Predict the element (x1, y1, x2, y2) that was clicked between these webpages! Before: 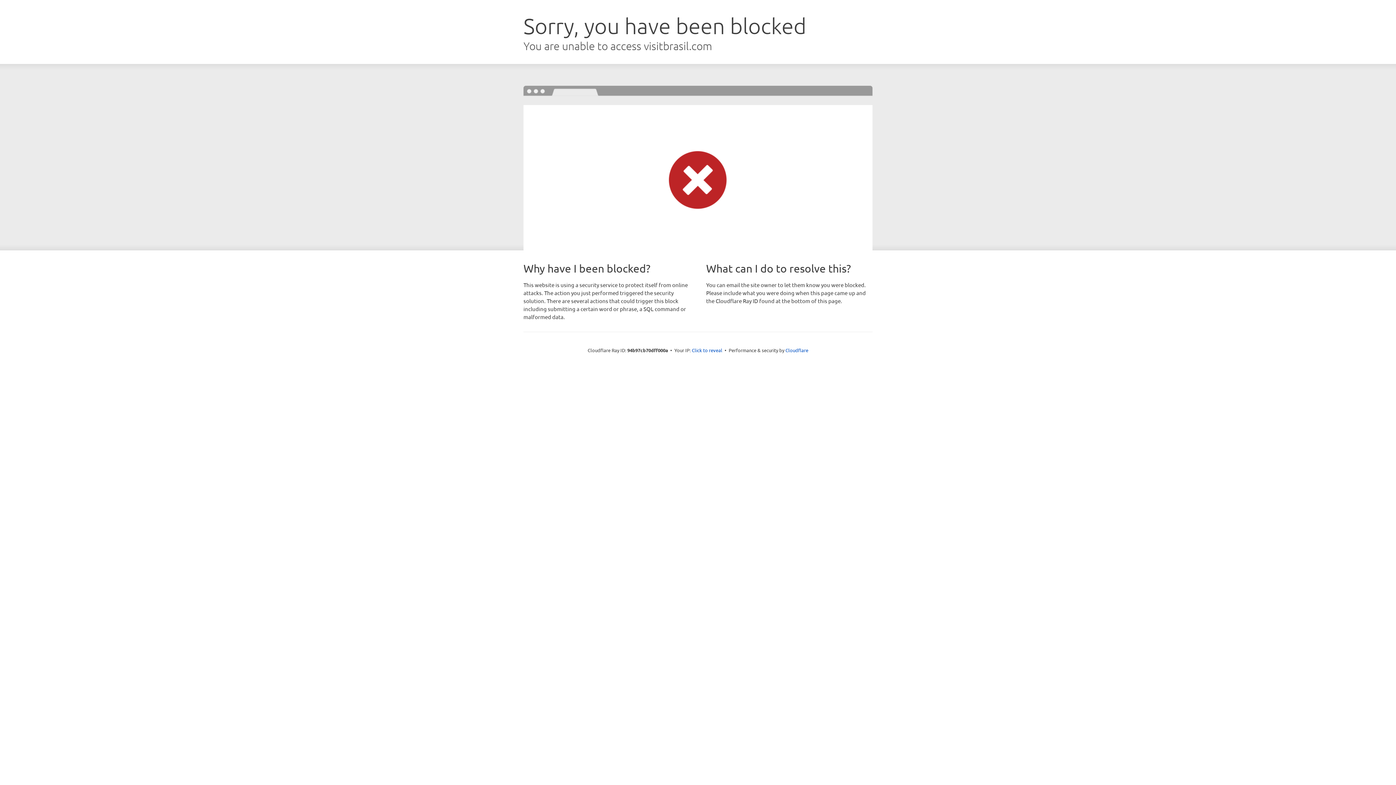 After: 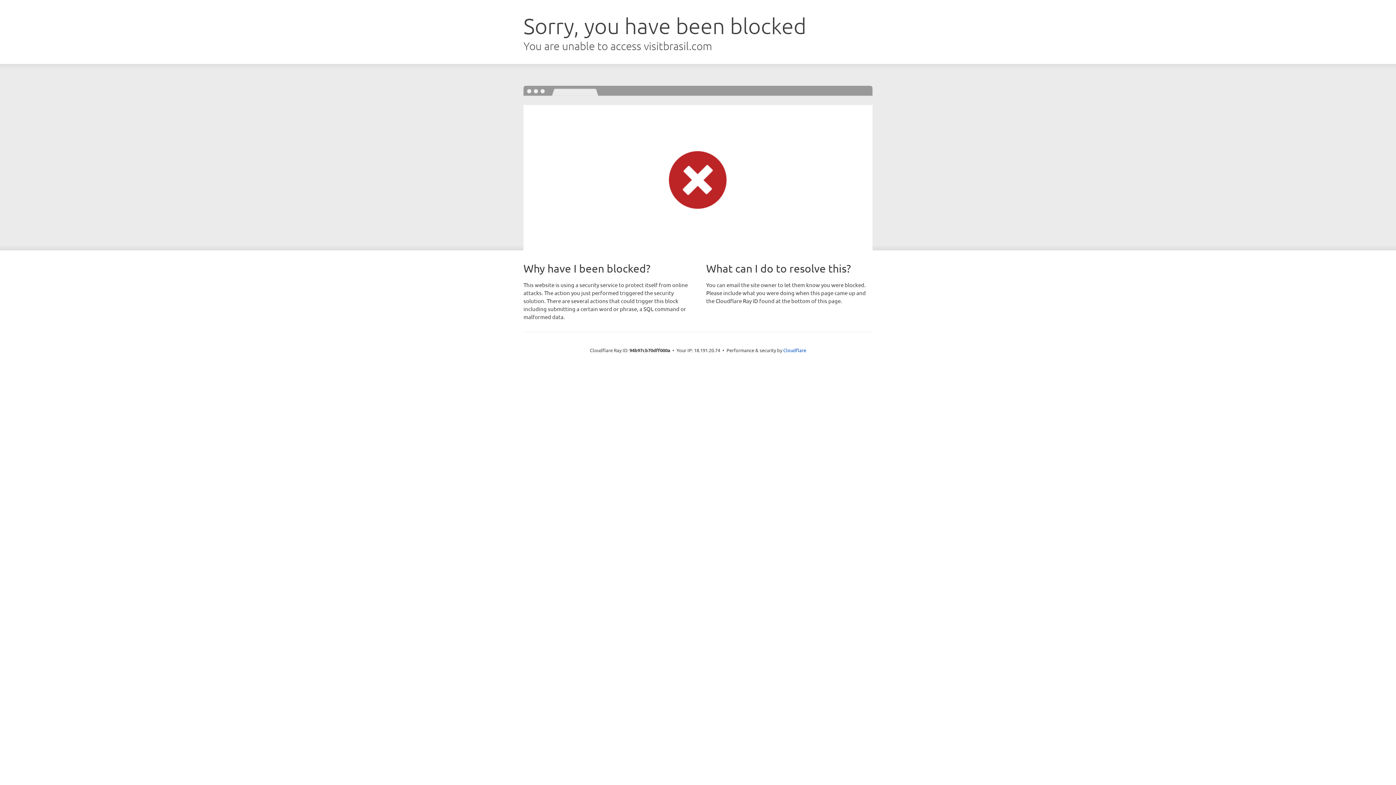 Action: bbox: (692, 346, 722, 353) label: Click to reveal